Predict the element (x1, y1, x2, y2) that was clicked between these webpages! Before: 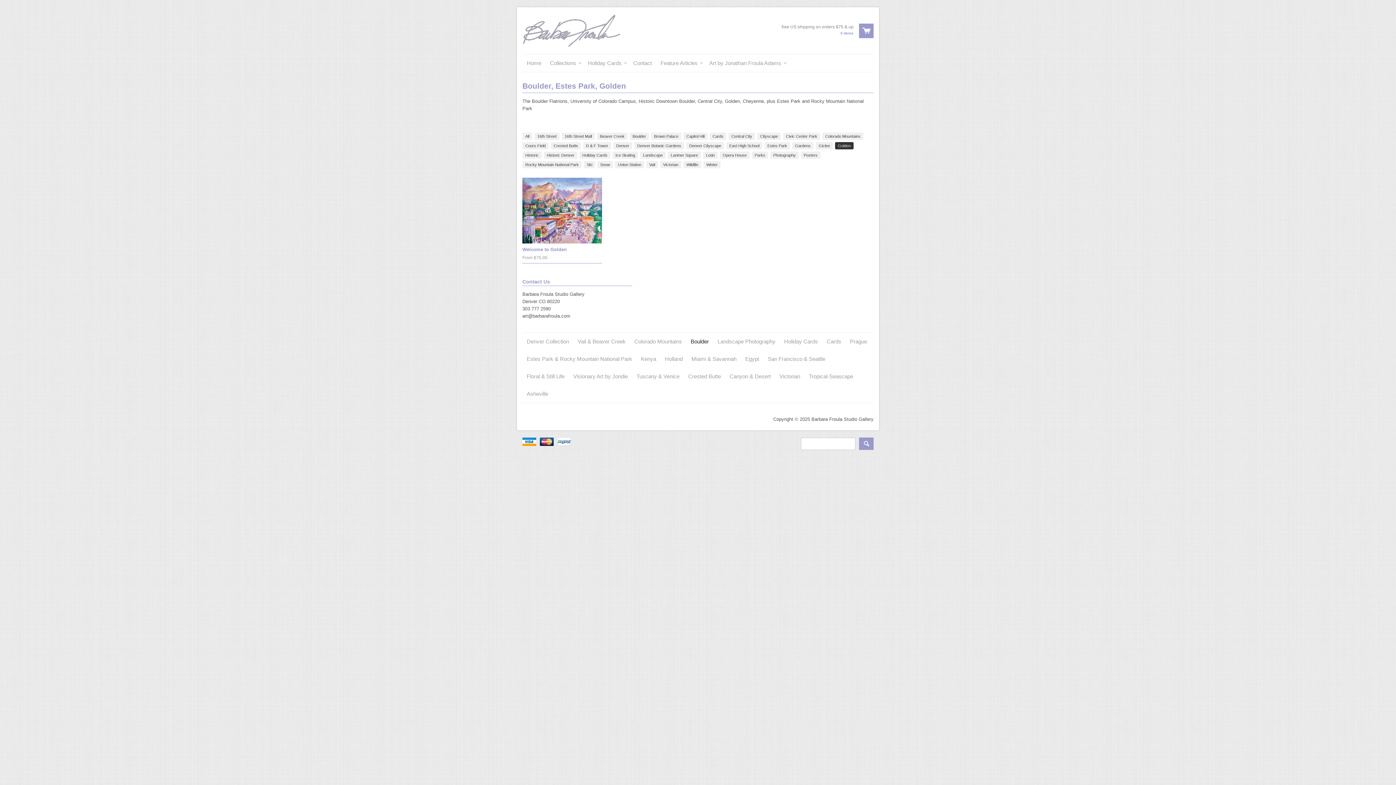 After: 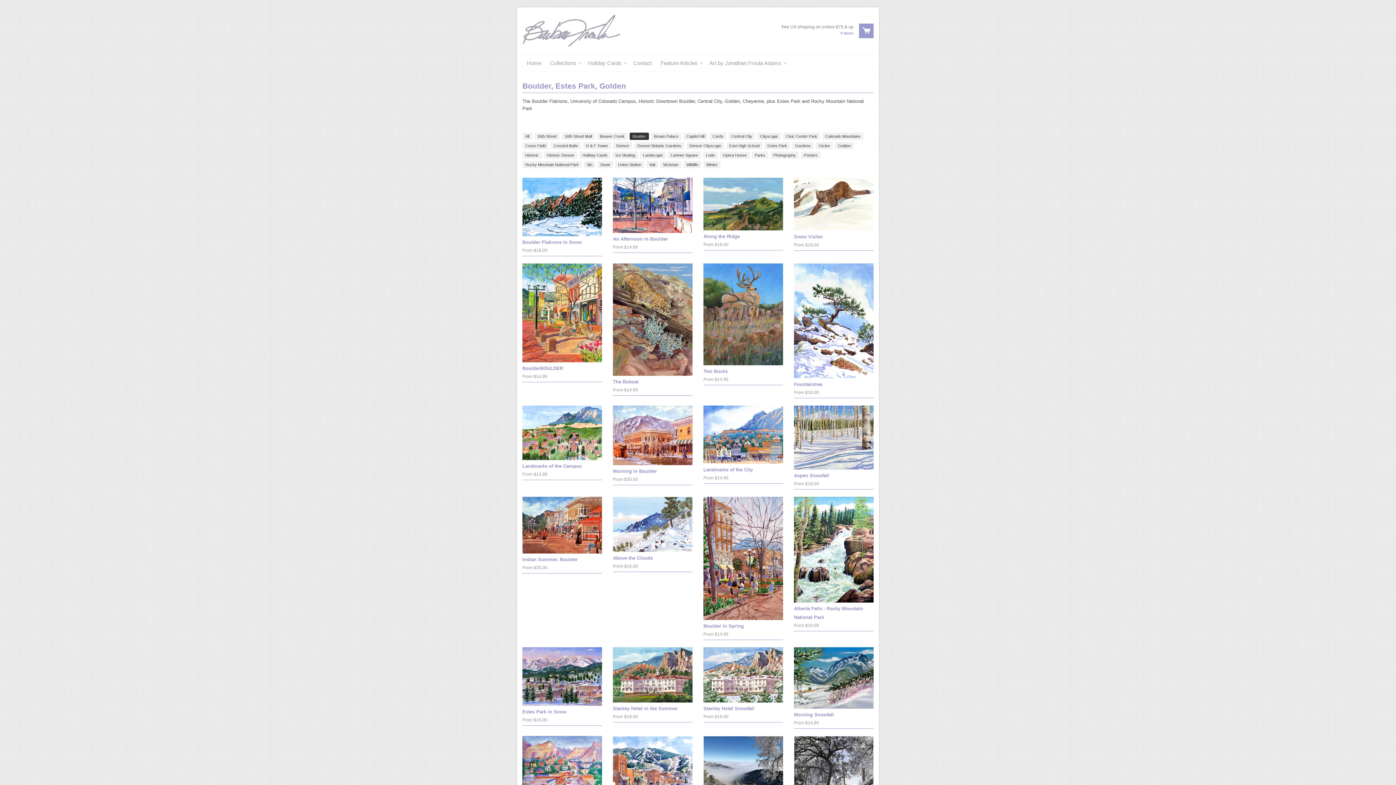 Action: bbox: (629, 132, 649, 140) label: Boulder